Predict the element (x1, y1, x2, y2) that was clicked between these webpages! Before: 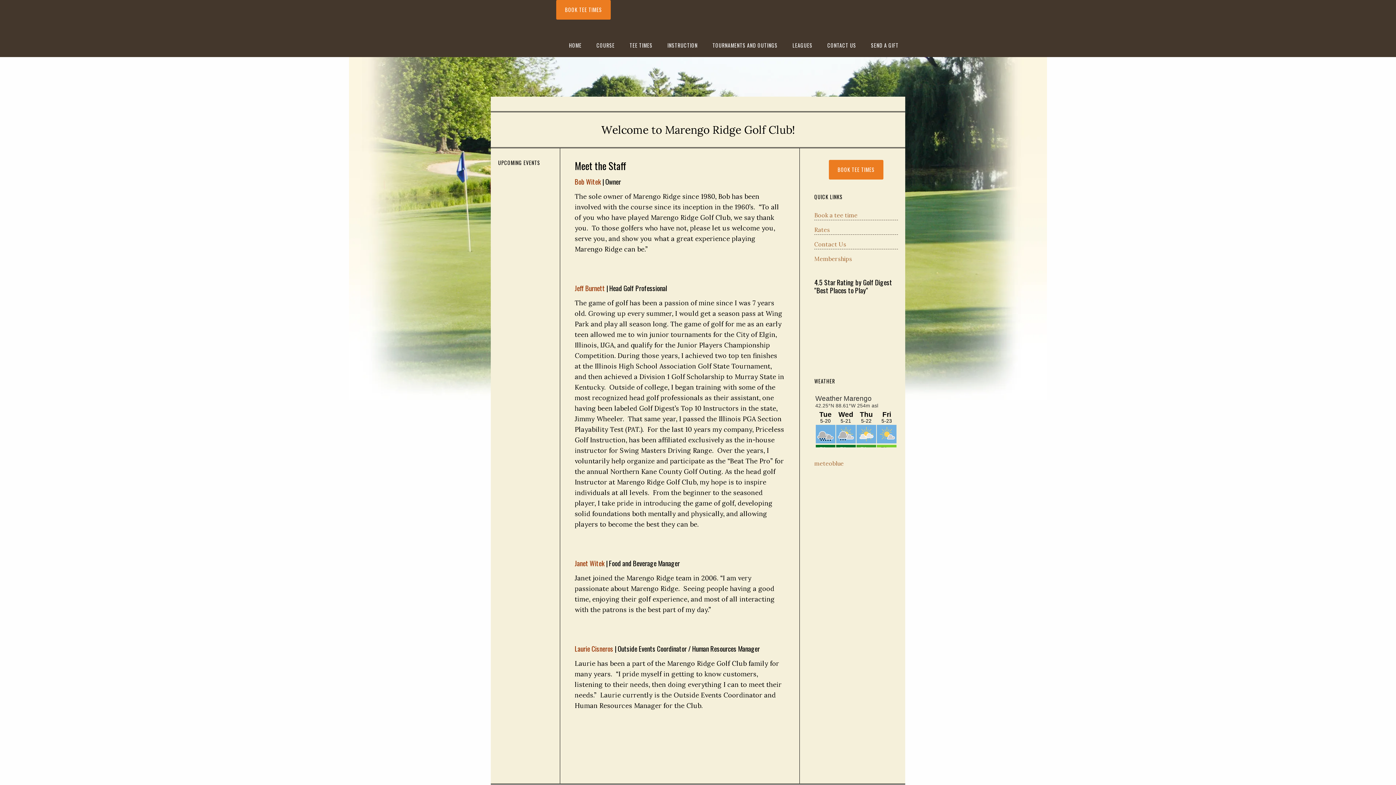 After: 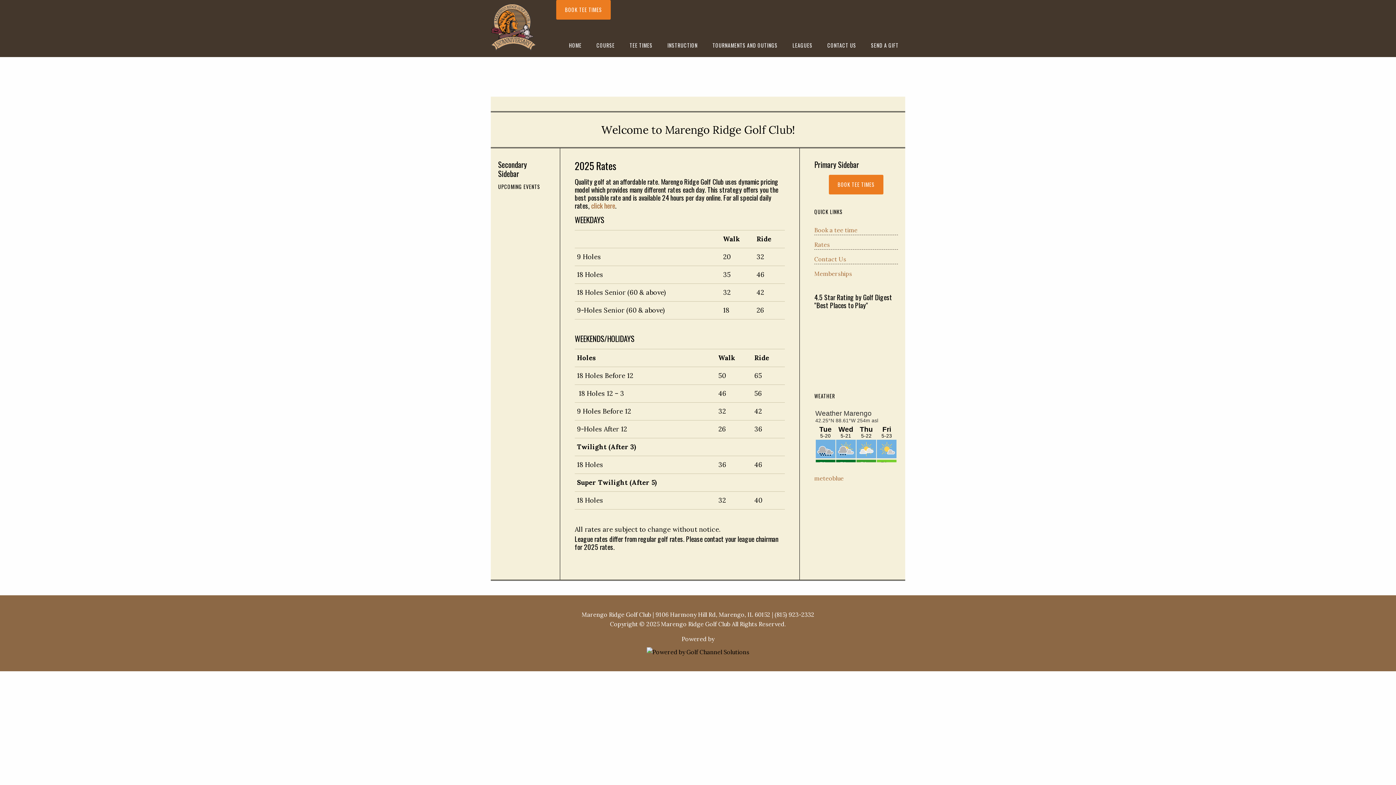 Action: label: Rates bbox: (814, 226, 830, 233)